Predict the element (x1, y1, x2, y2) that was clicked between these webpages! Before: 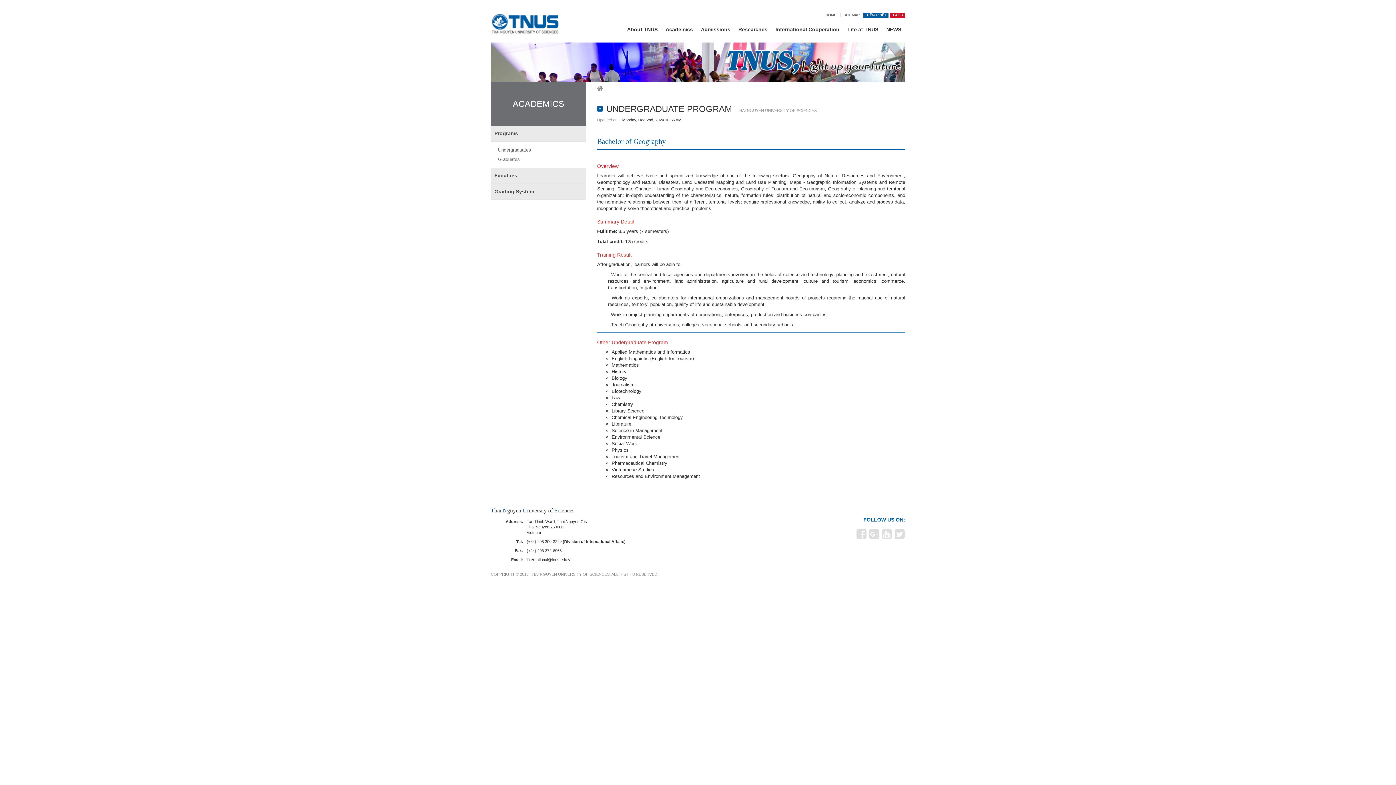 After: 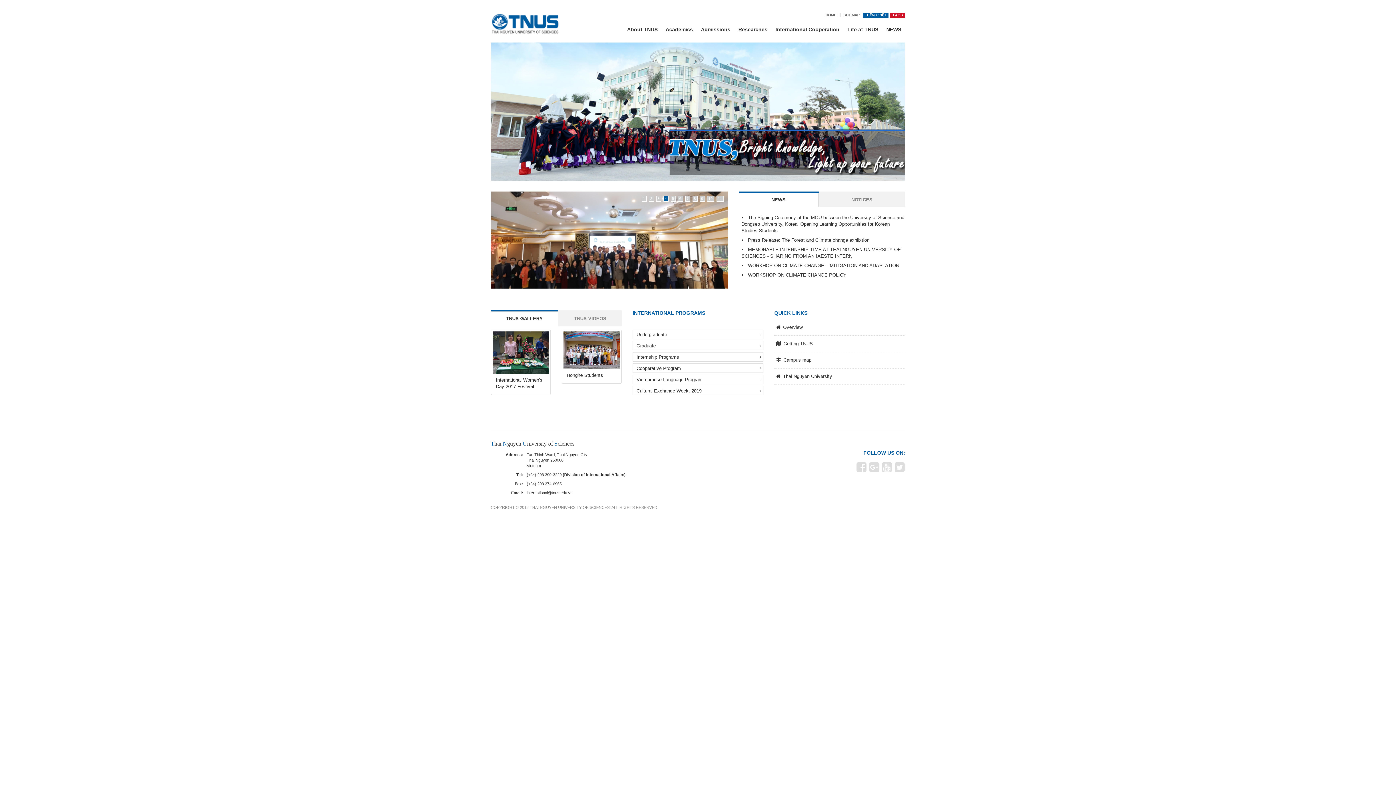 Action: label: HOME bbox: (822, 13, 838, 17)